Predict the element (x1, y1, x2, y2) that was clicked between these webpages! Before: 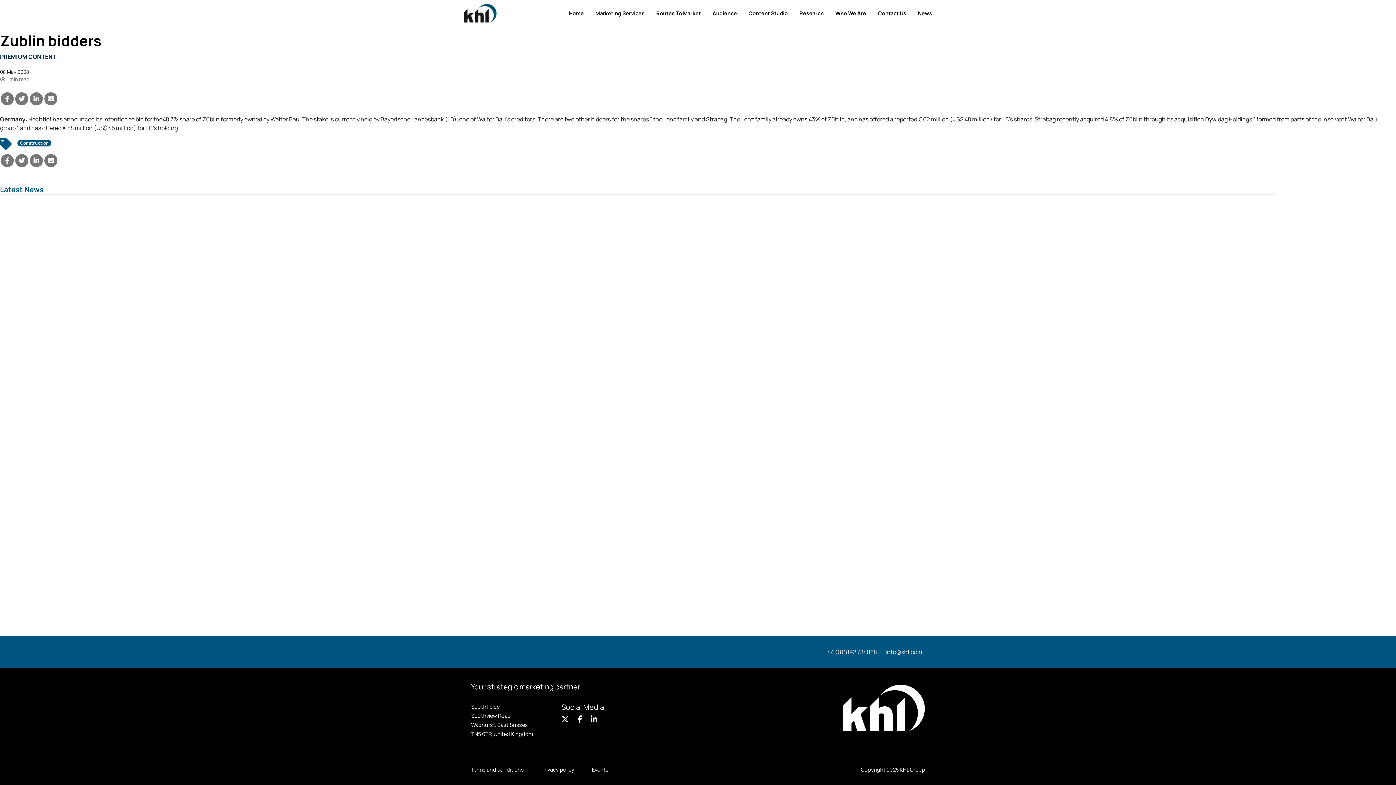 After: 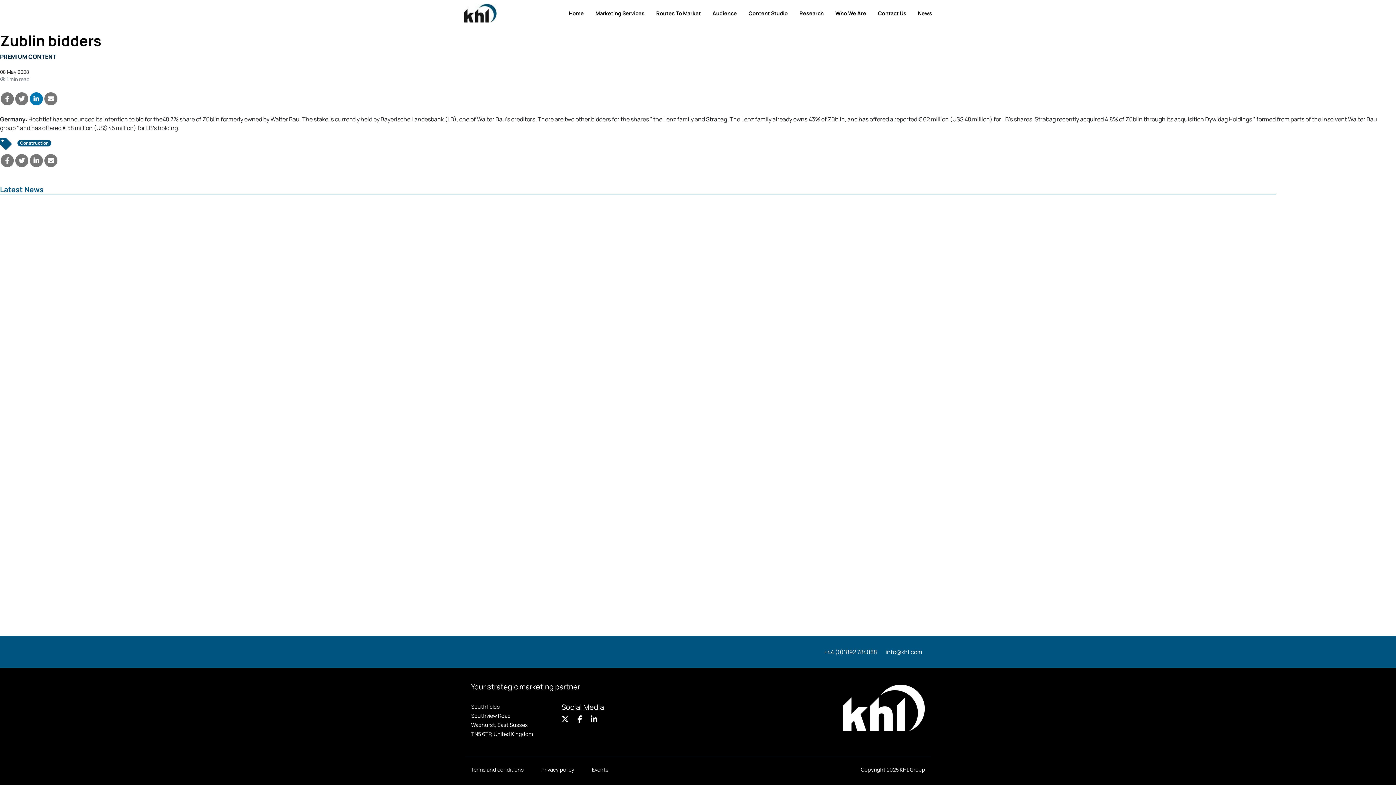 Action: bbox: (29, 92, 42, 105)